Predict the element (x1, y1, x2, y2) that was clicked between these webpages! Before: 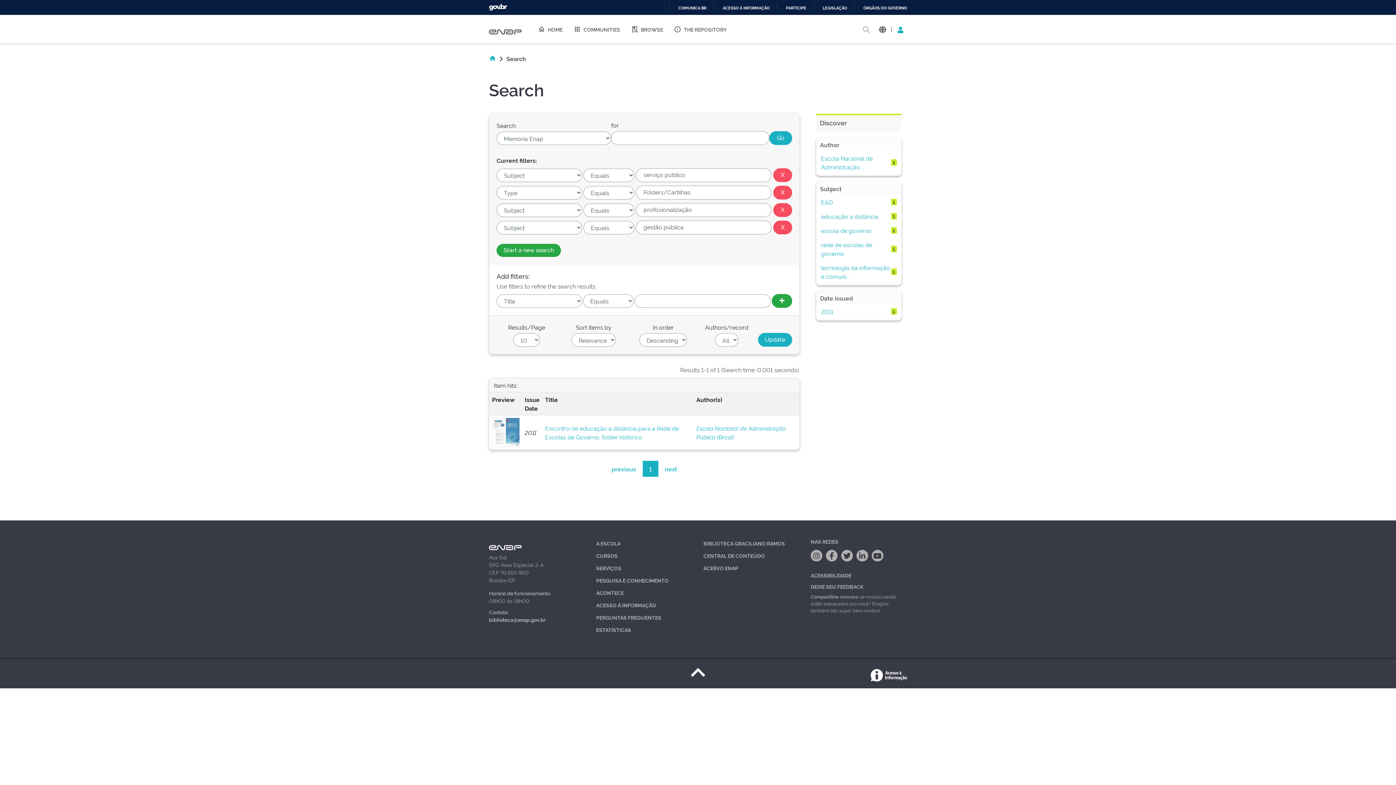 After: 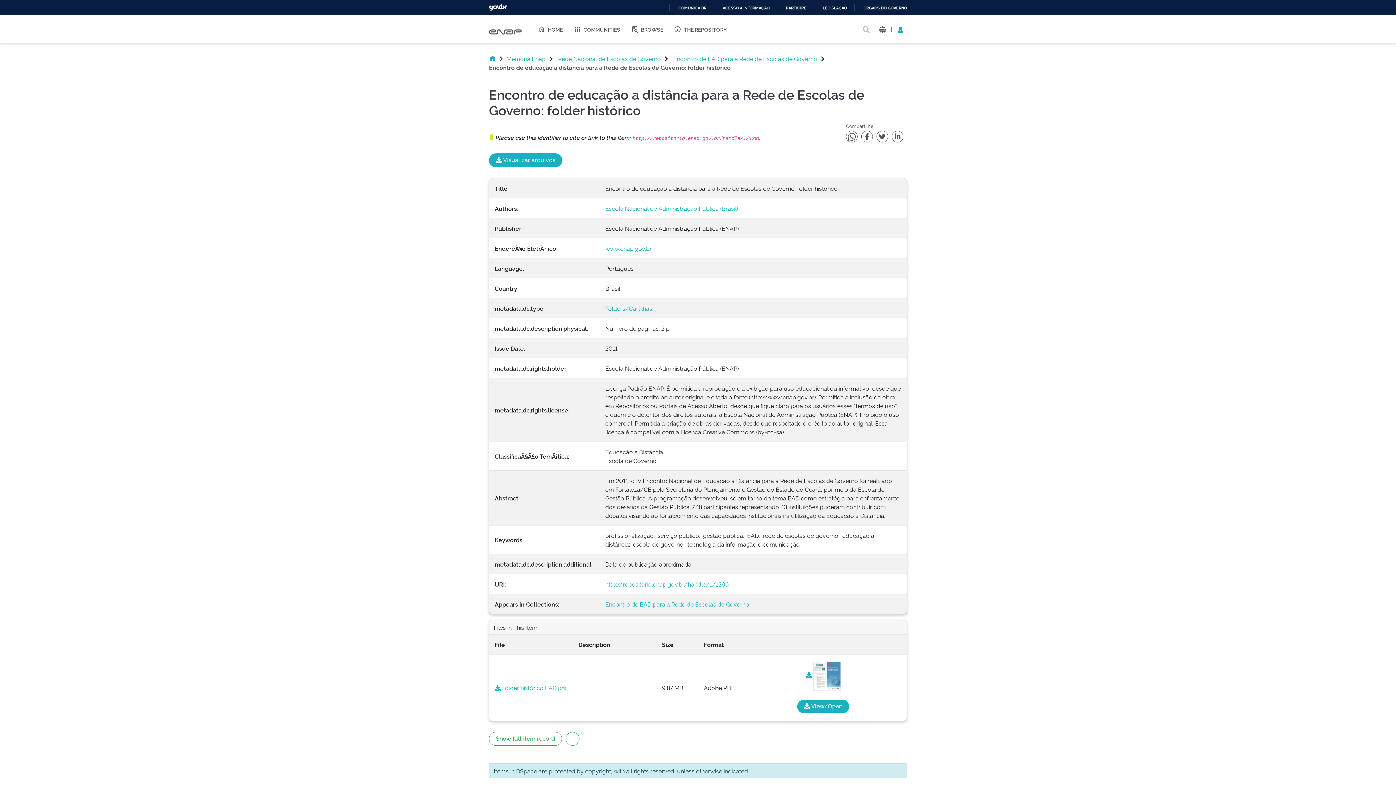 Action: bbox: (492, 426, 519, 434)